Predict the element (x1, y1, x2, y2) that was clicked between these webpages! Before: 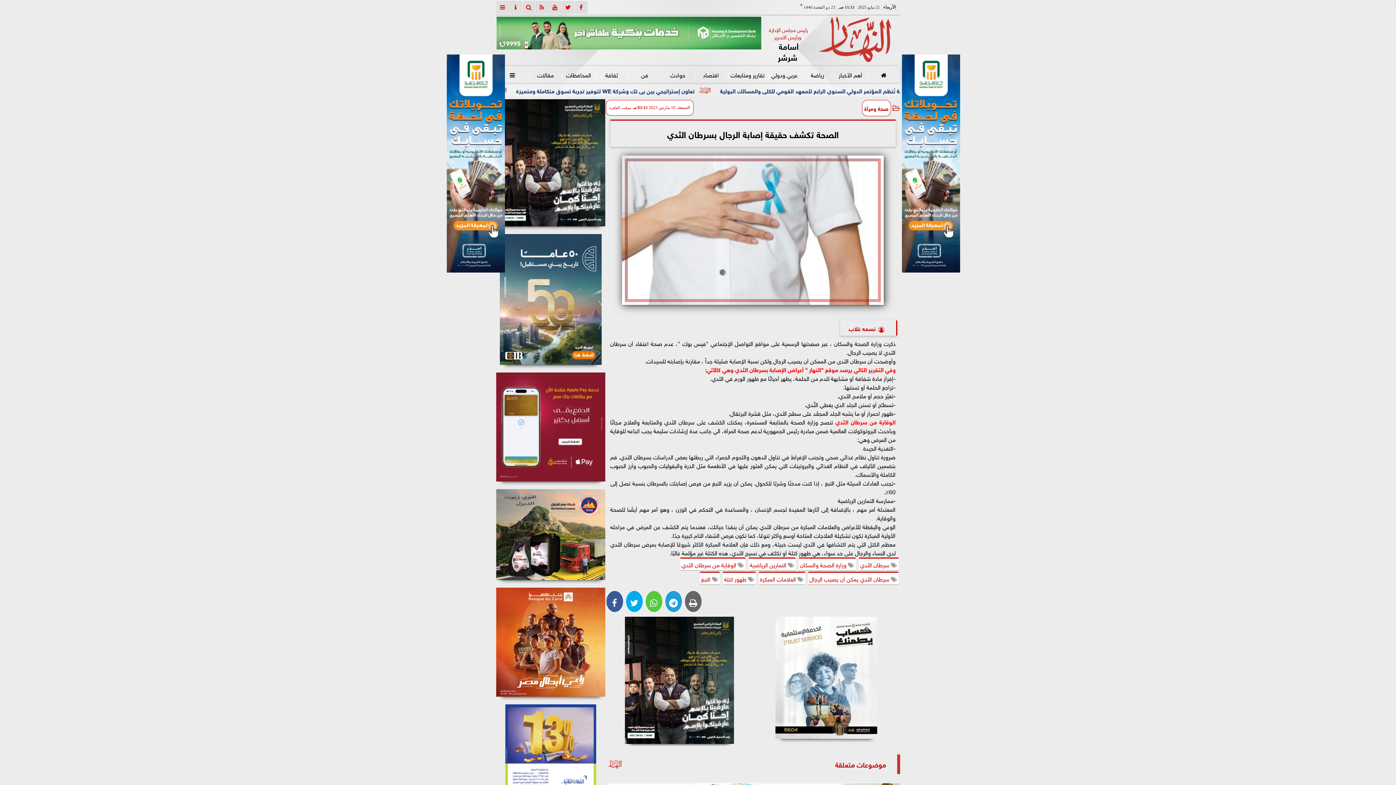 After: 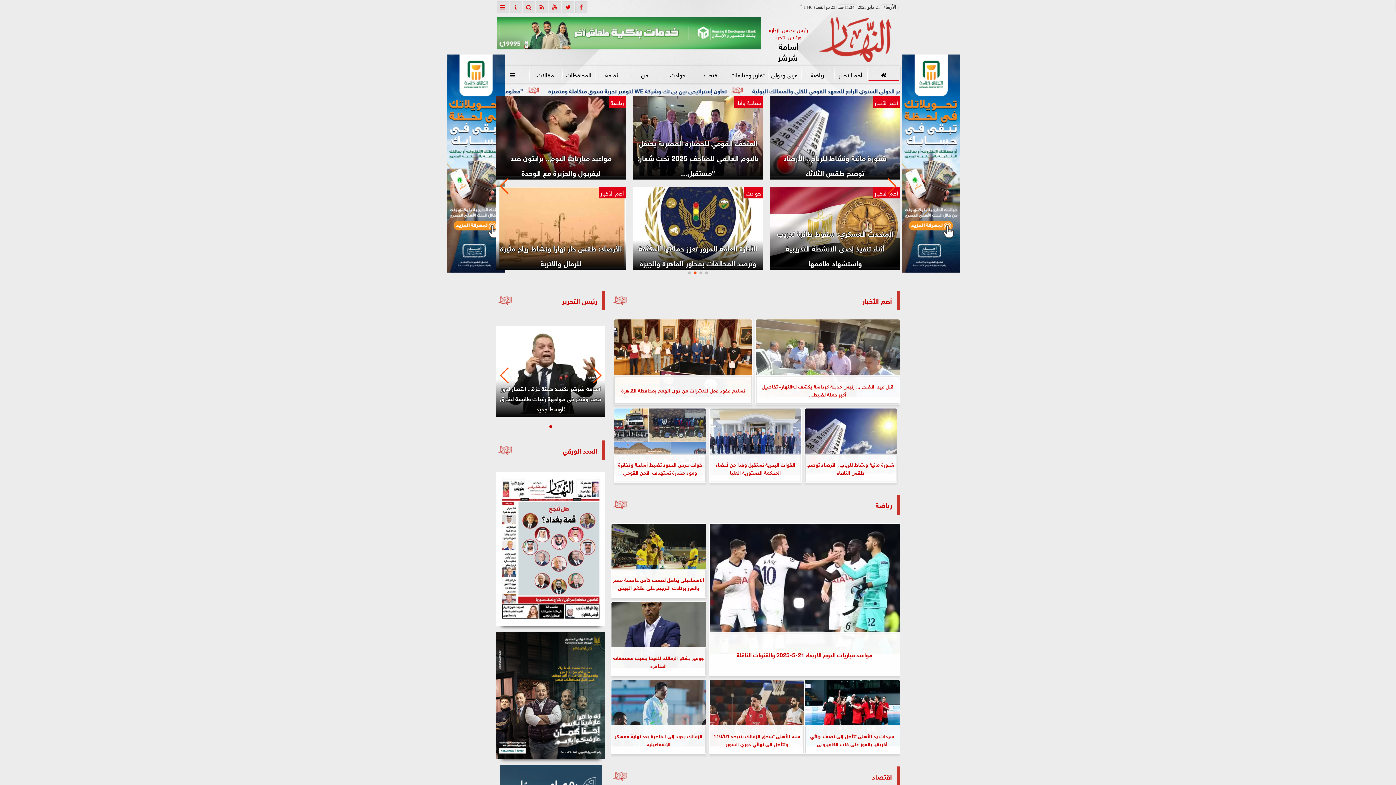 Action: label: موضوعات متعلقة bbox: (606, 755, 888, 774)